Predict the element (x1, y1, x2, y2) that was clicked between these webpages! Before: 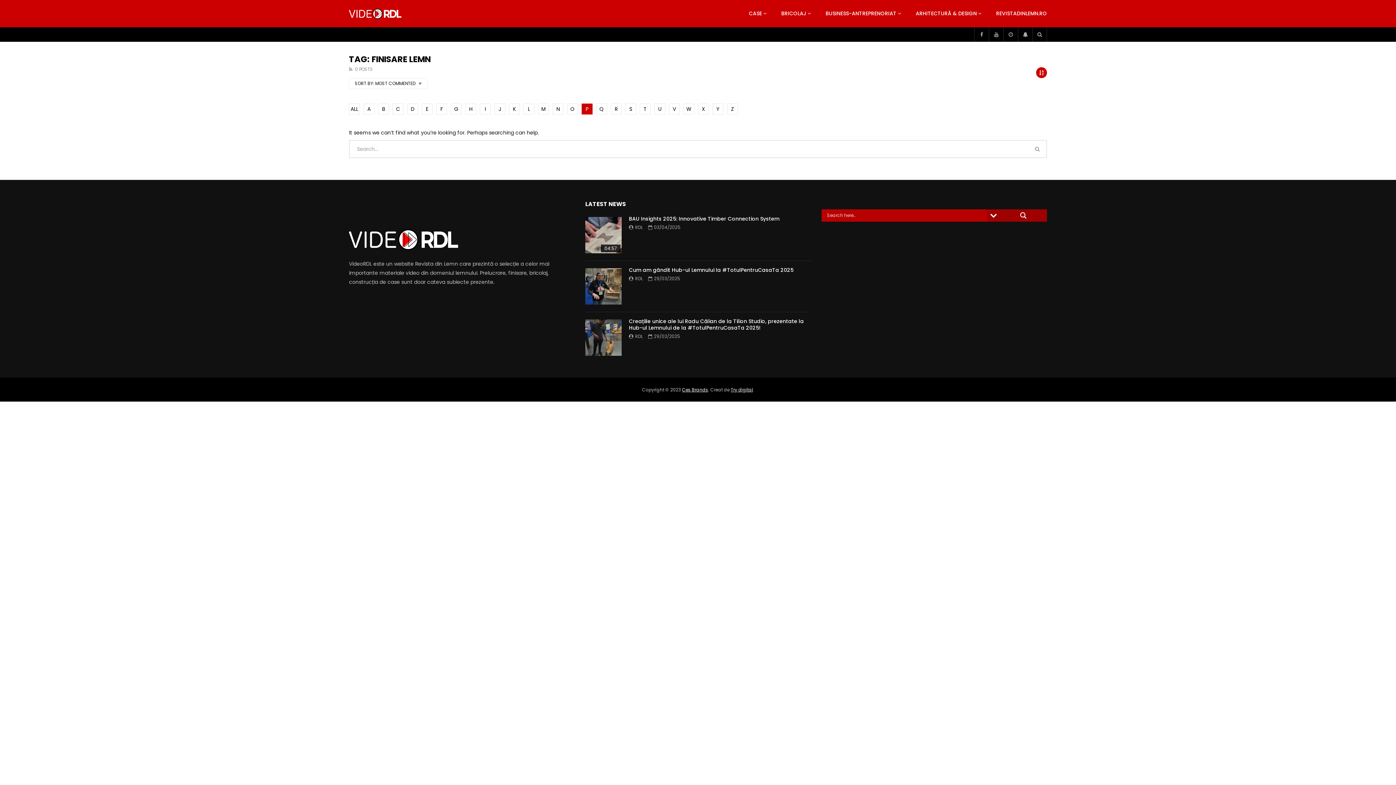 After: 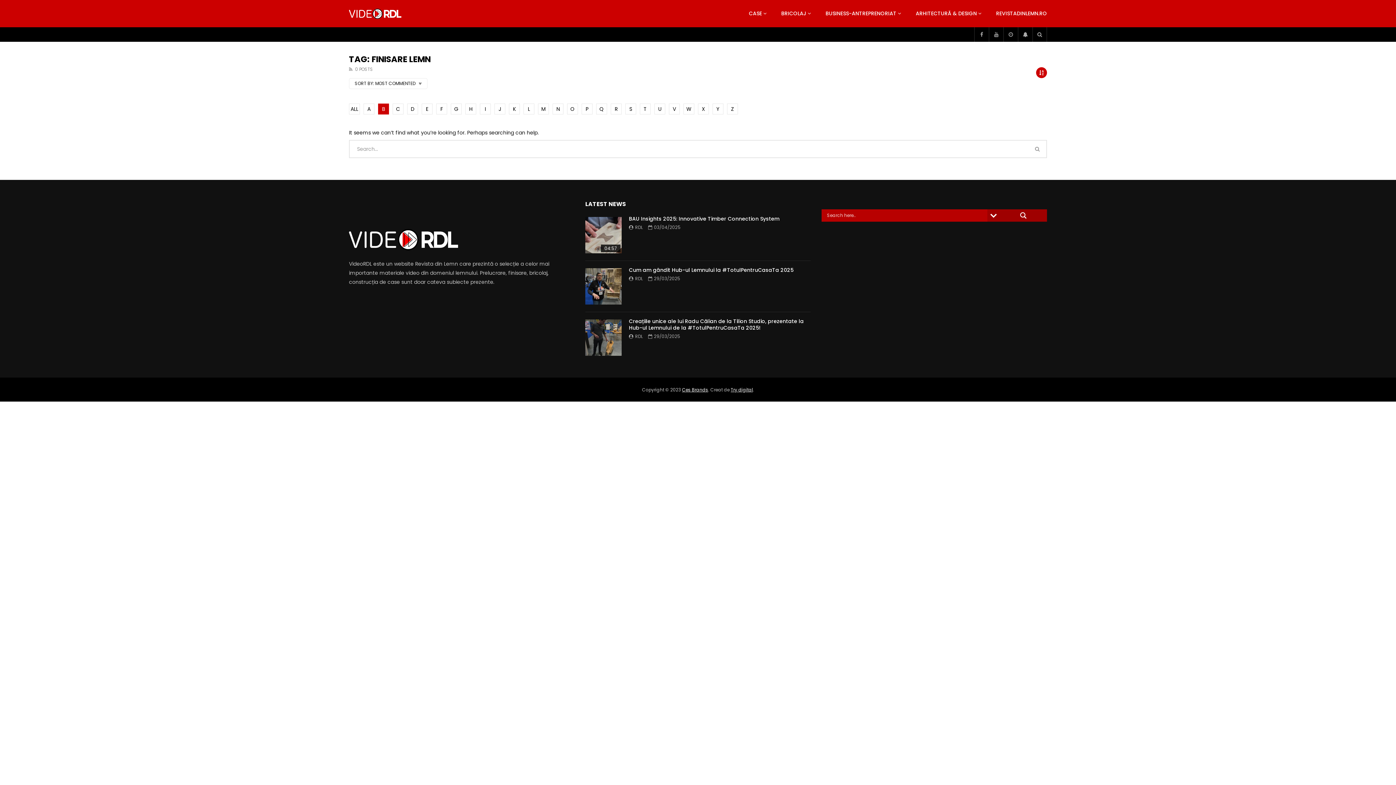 Action: label: B bbox: (378, 103, 389, 114)